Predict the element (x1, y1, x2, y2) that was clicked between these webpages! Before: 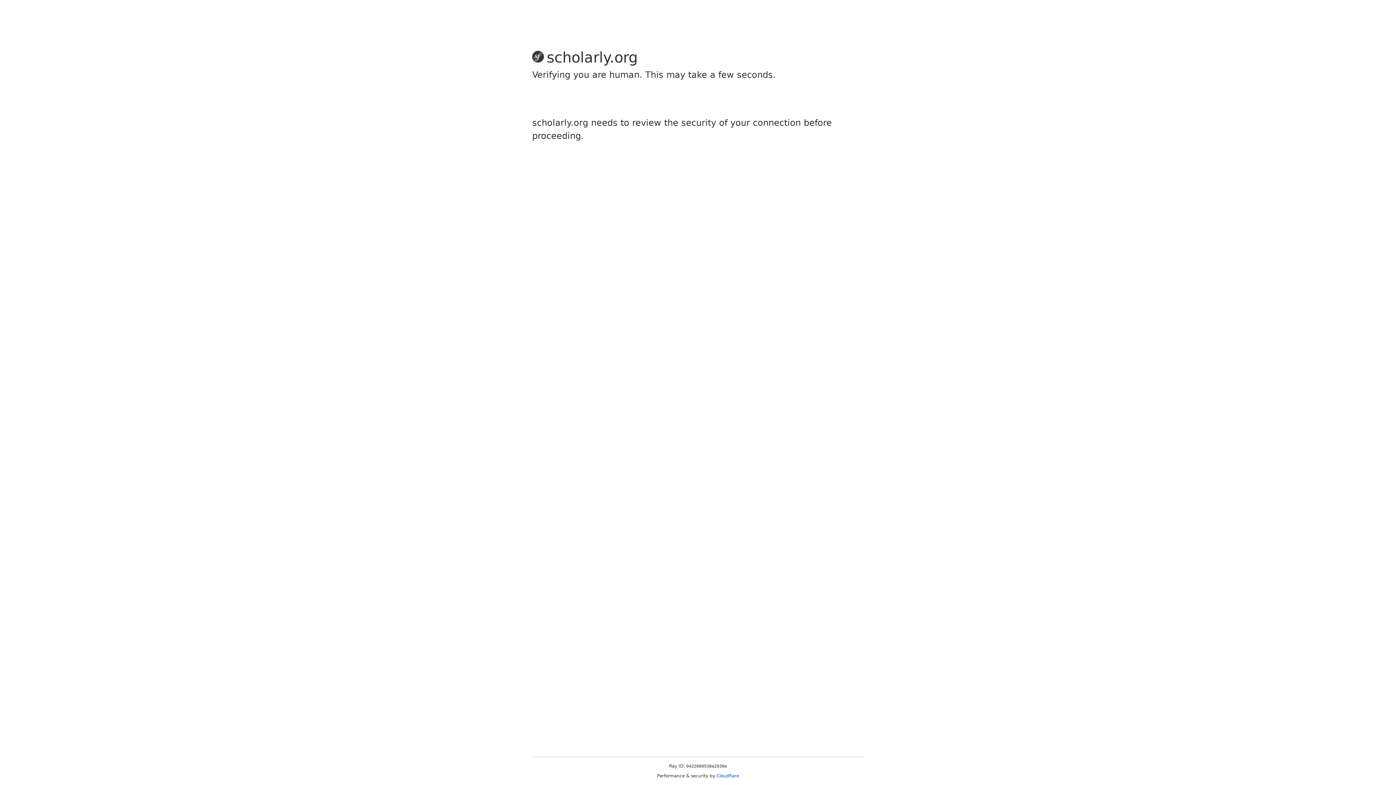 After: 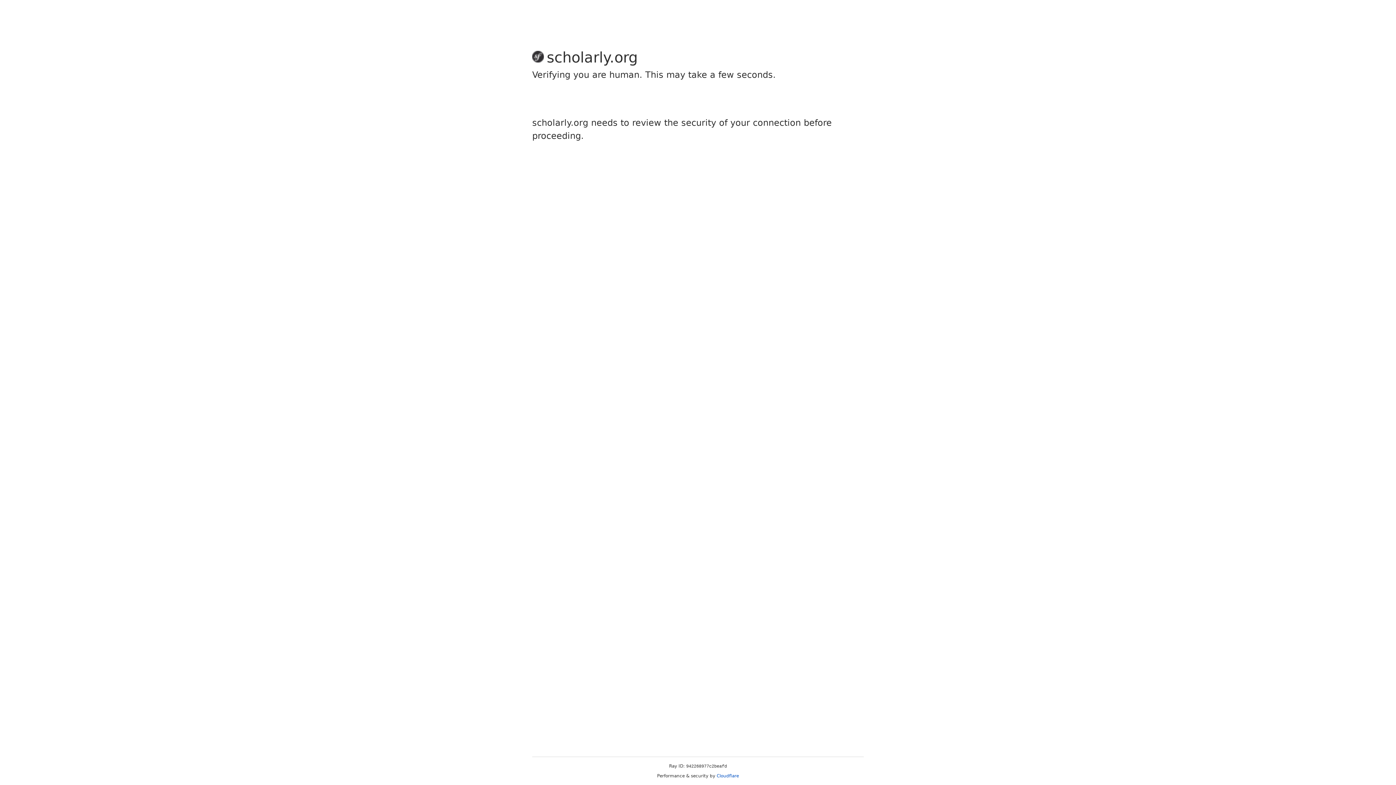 Action: label: Cloudflare bbox: (716, 773, 739, 778)